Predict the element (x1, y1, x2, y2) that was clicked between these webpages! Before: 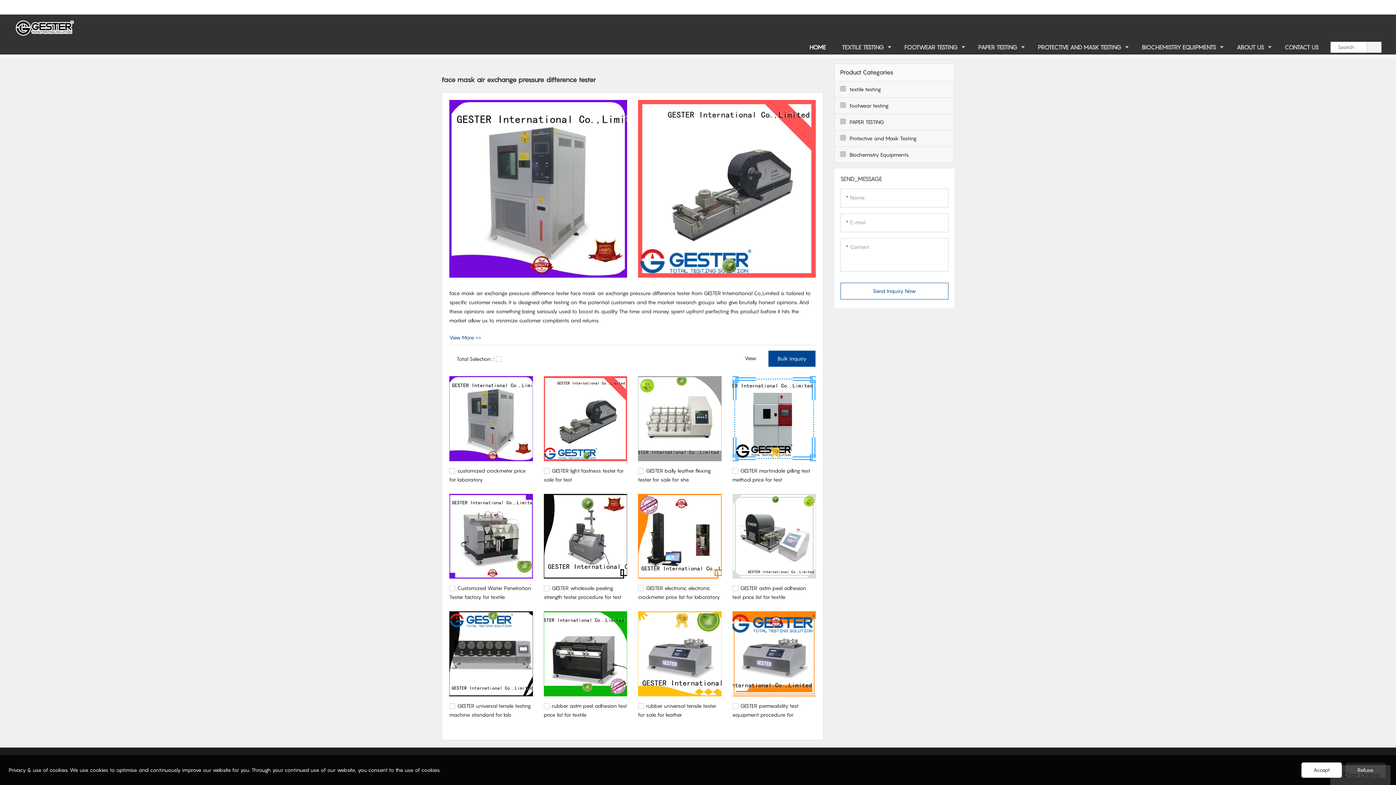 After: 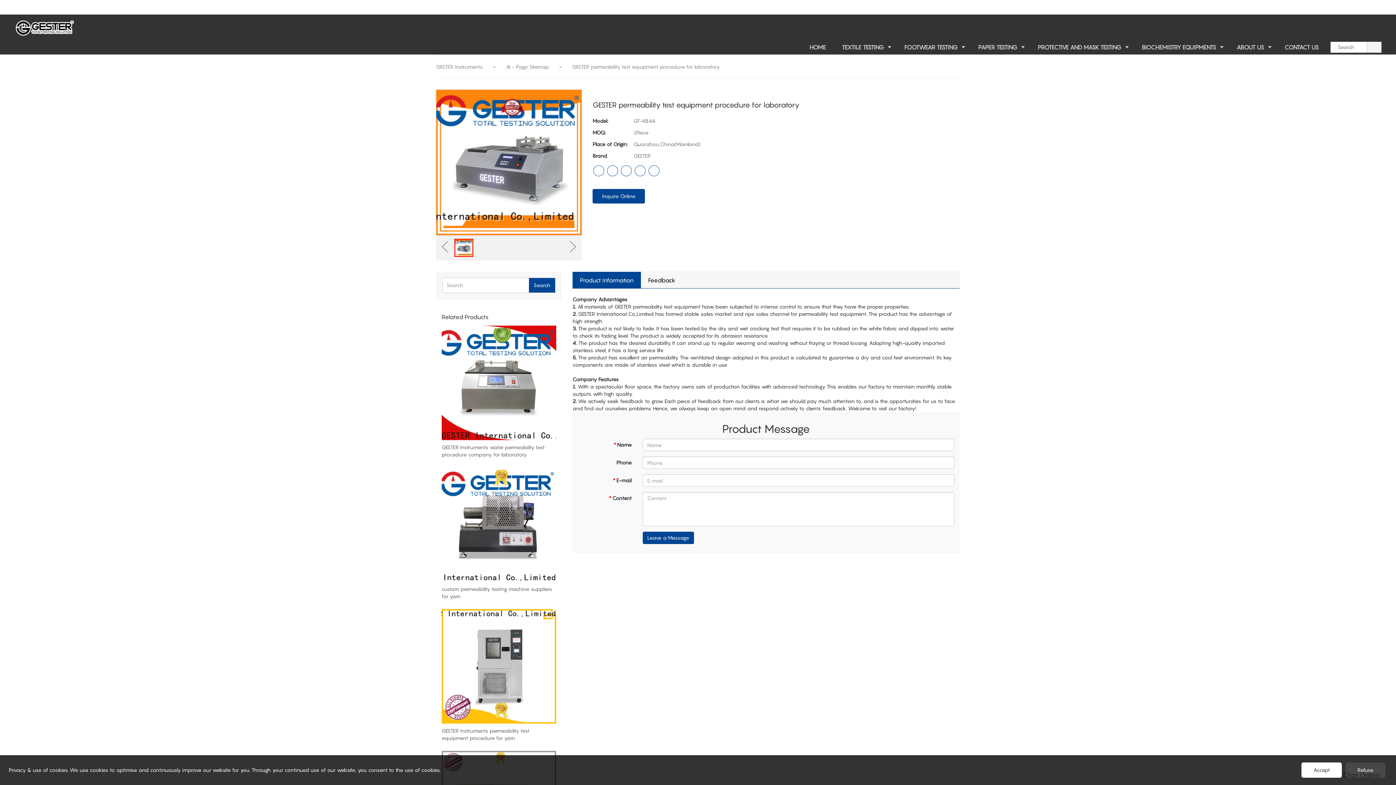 Action: label: GESTER permeability test equipment procedure for laboratory bbox: (732, 702, 798, 725)